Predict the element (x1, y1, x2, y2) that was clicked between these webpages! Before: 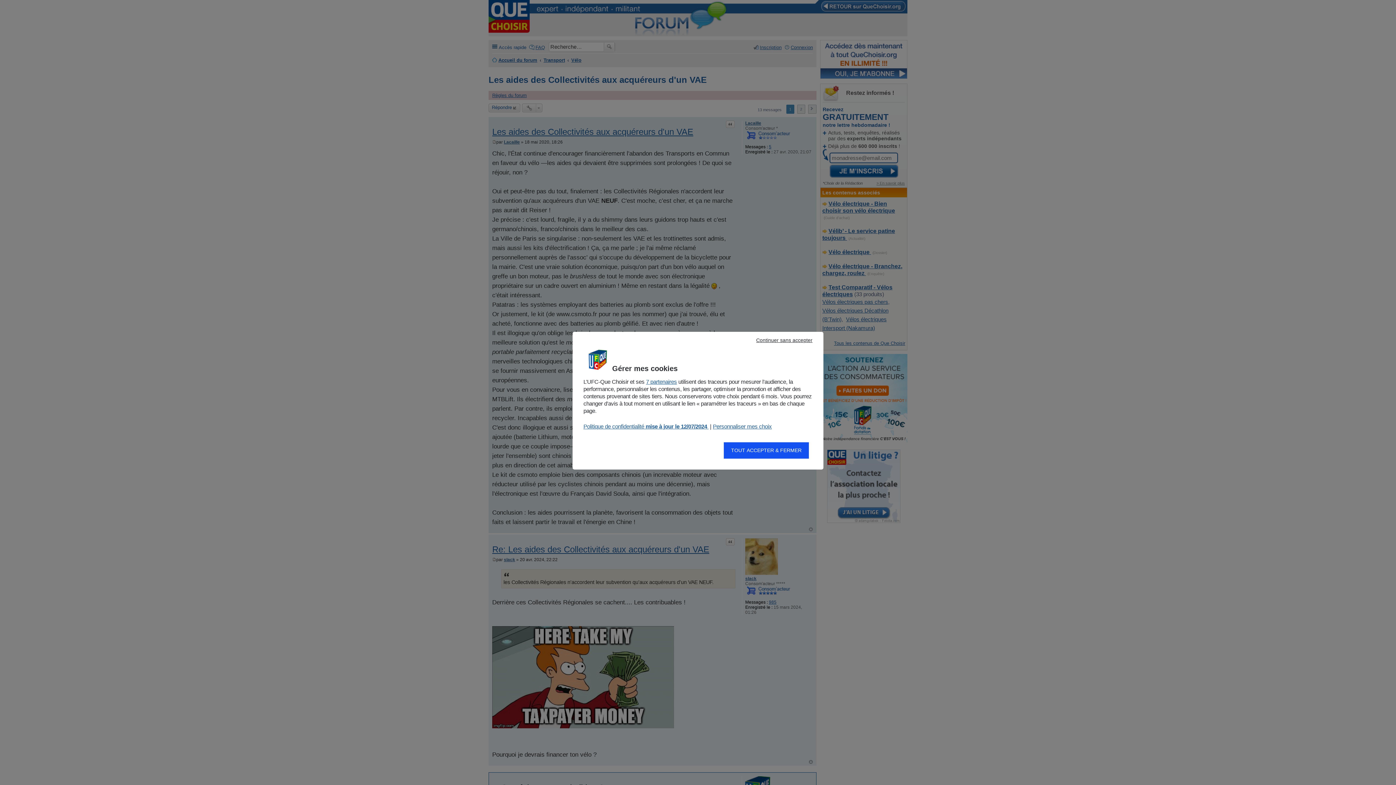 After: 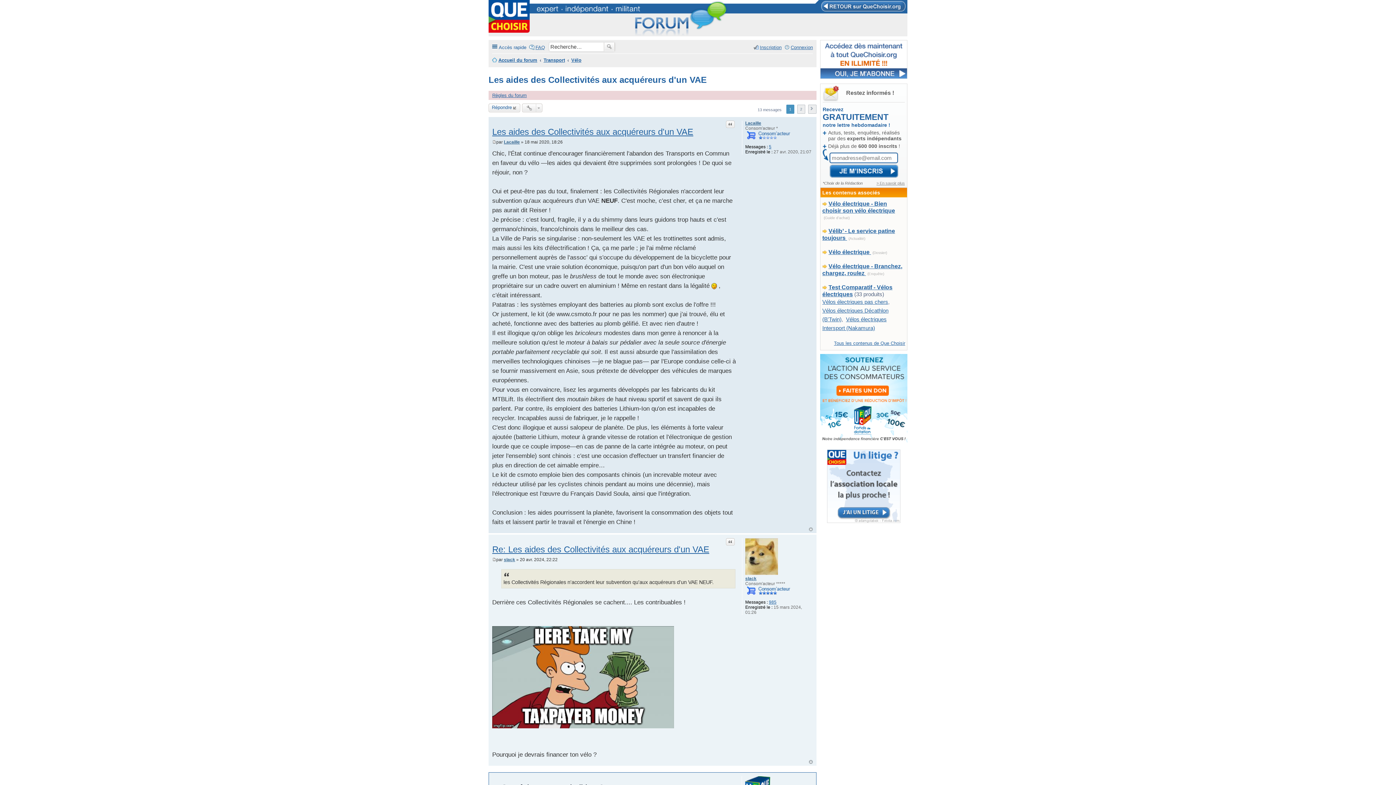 Action: label: Continuer sans accepter bbox: (749, 335, 820, 344)